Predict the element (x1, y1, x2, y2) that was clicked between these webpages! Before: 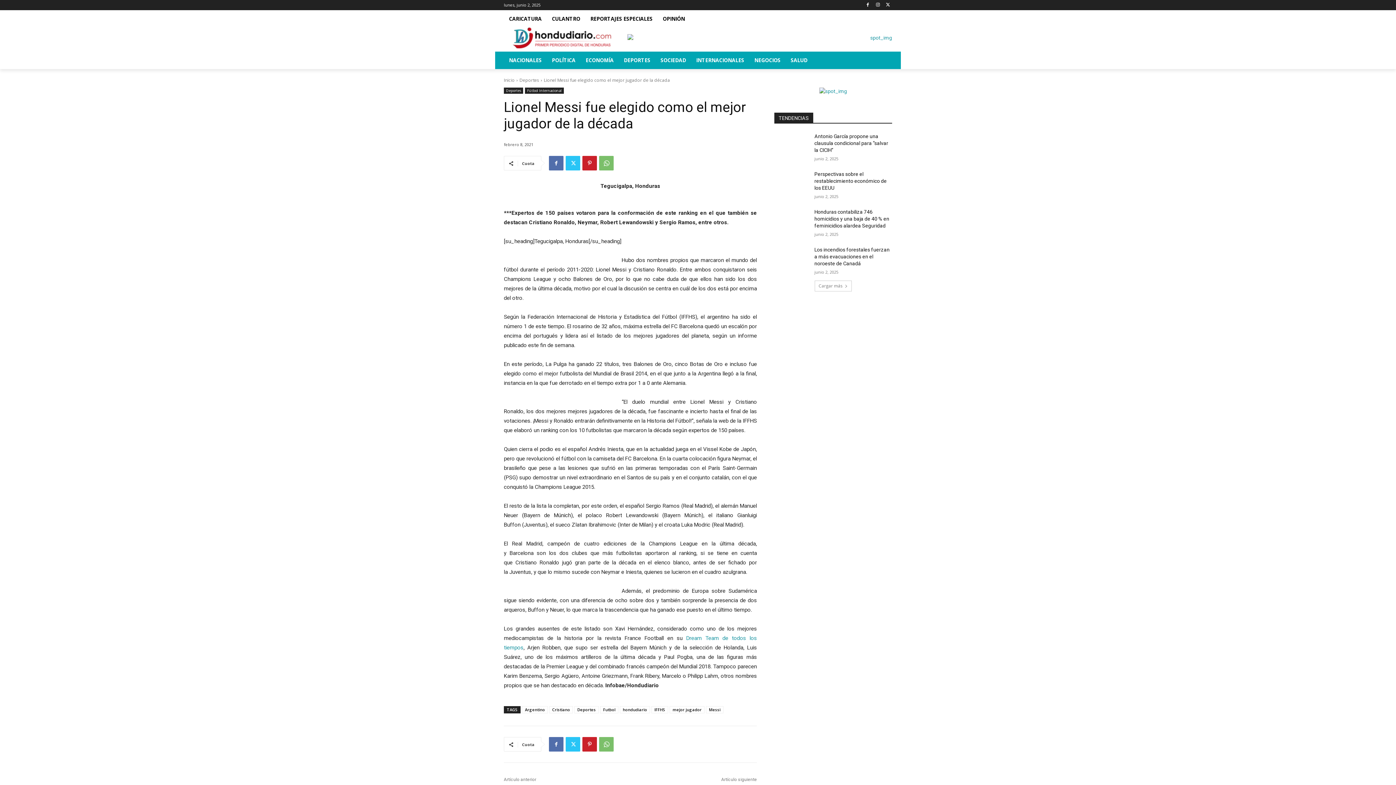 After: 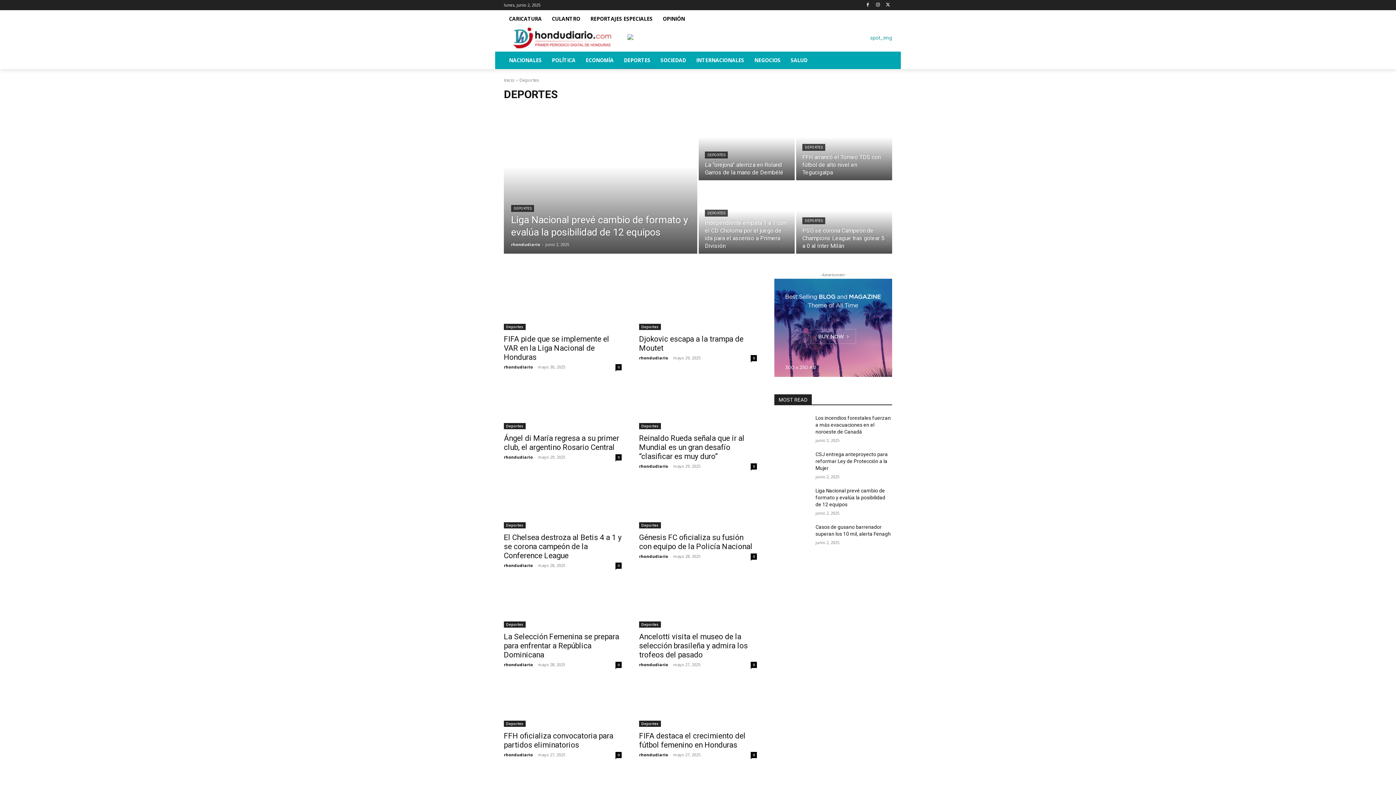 Action: bbox: (504, 87, 523, 93) label: Deportes